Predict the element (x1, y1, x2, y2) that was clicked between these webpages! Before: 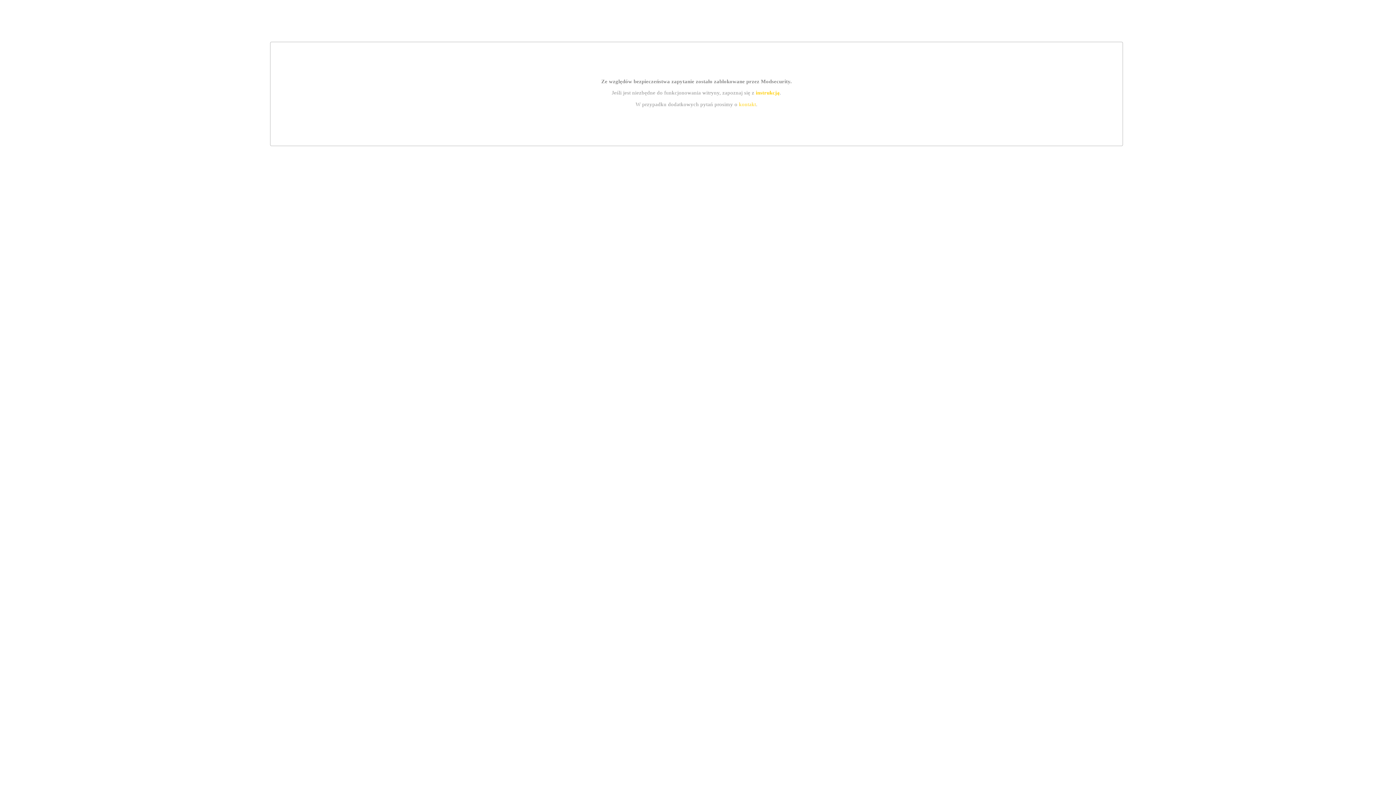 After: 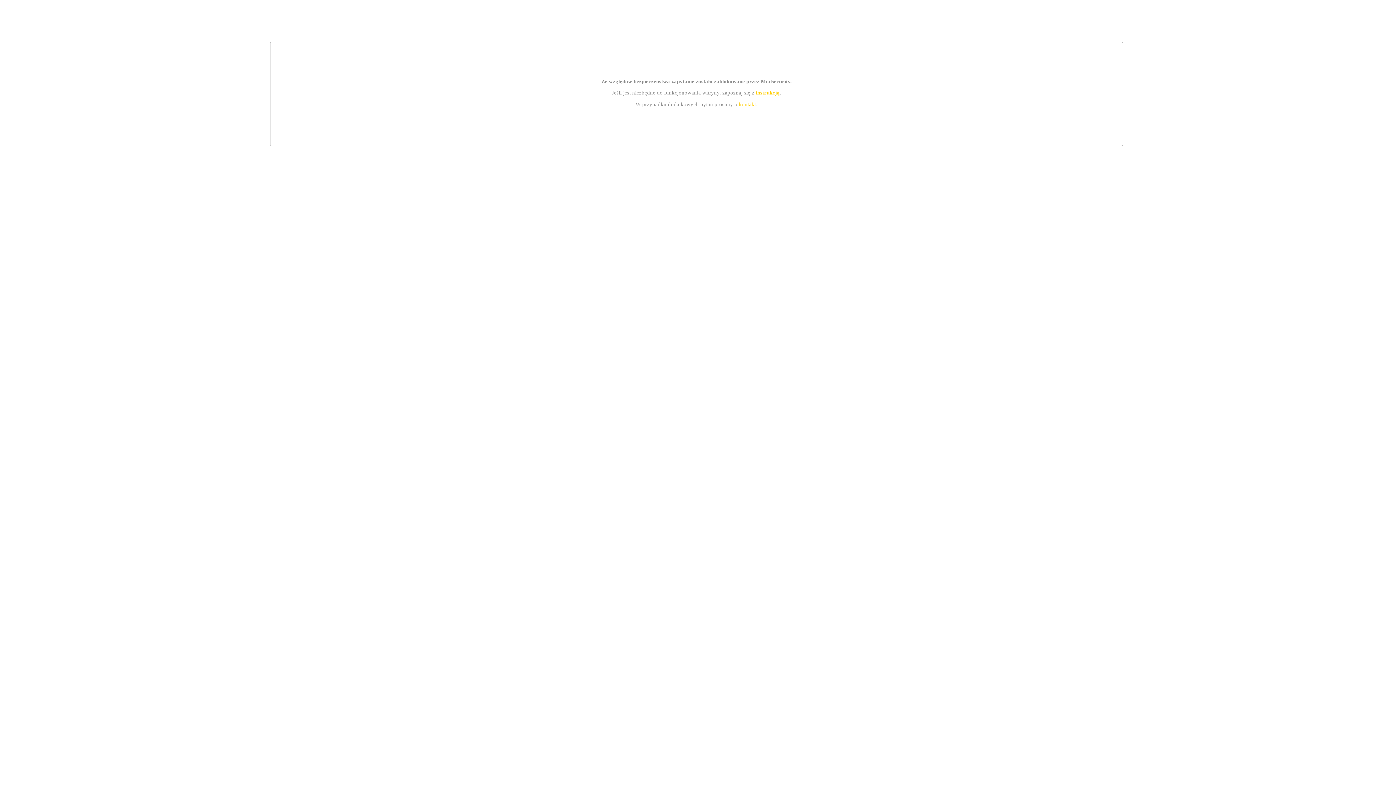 Action: bbox: (739, 101, 756, 107) label: kontakt